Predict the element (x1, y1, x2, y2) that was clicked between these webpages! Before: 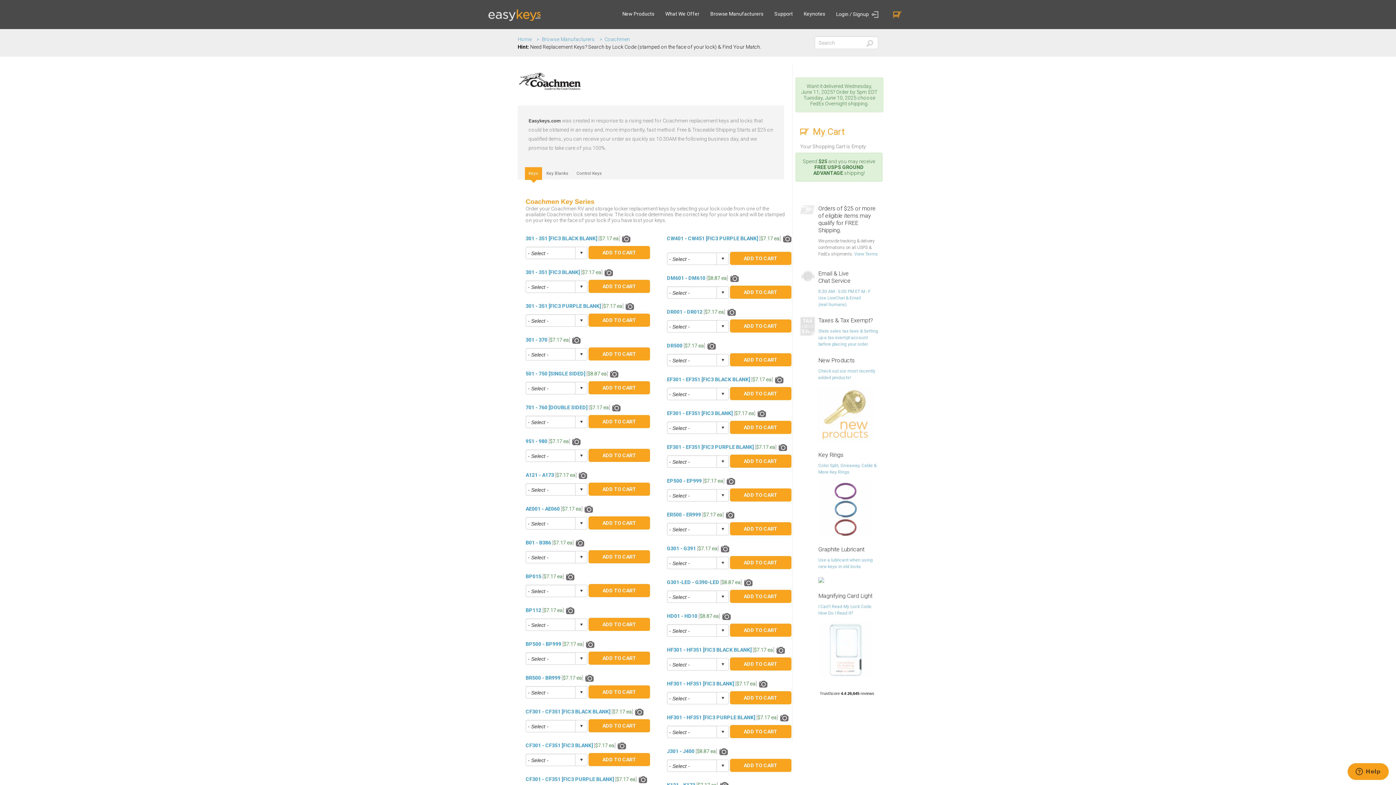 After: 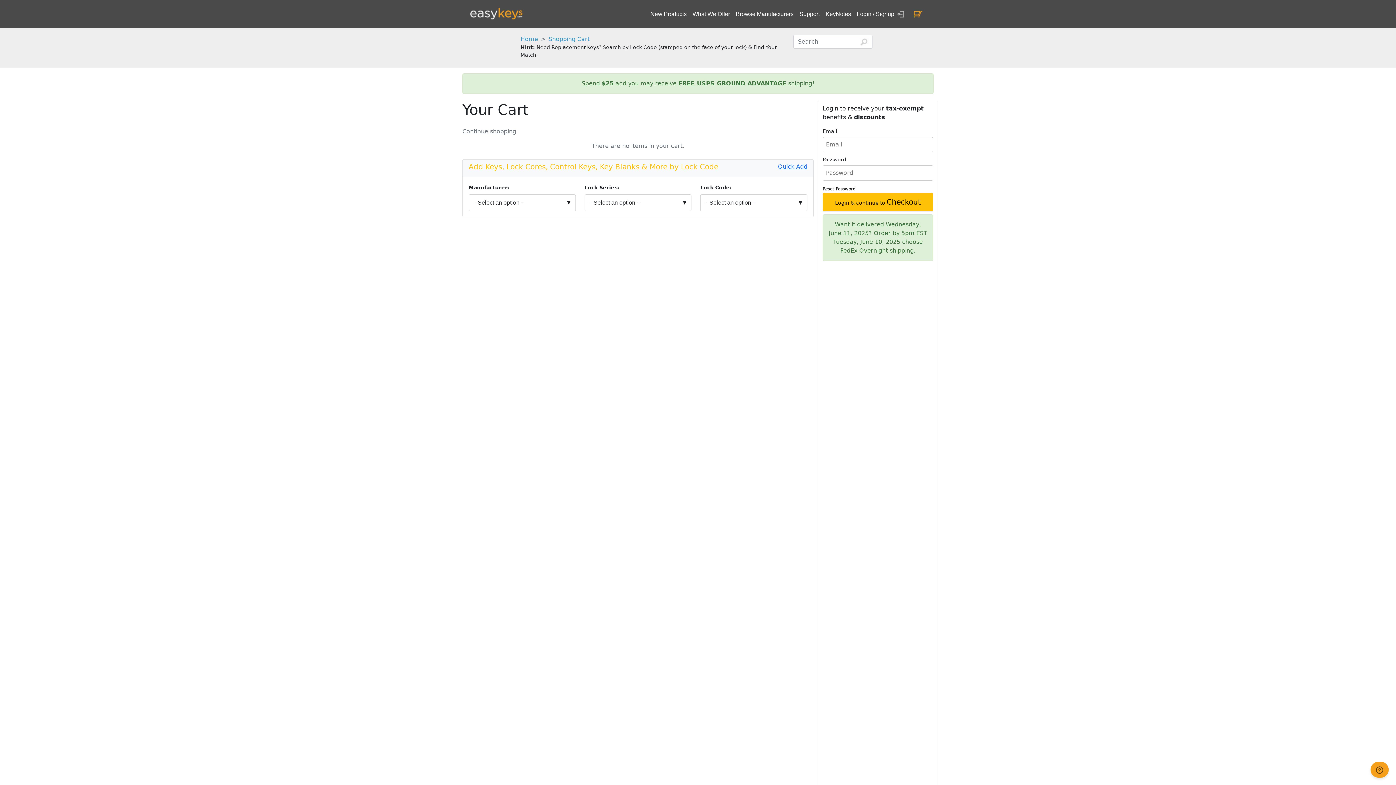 Action: bbox: (892, 11, 902, 16)